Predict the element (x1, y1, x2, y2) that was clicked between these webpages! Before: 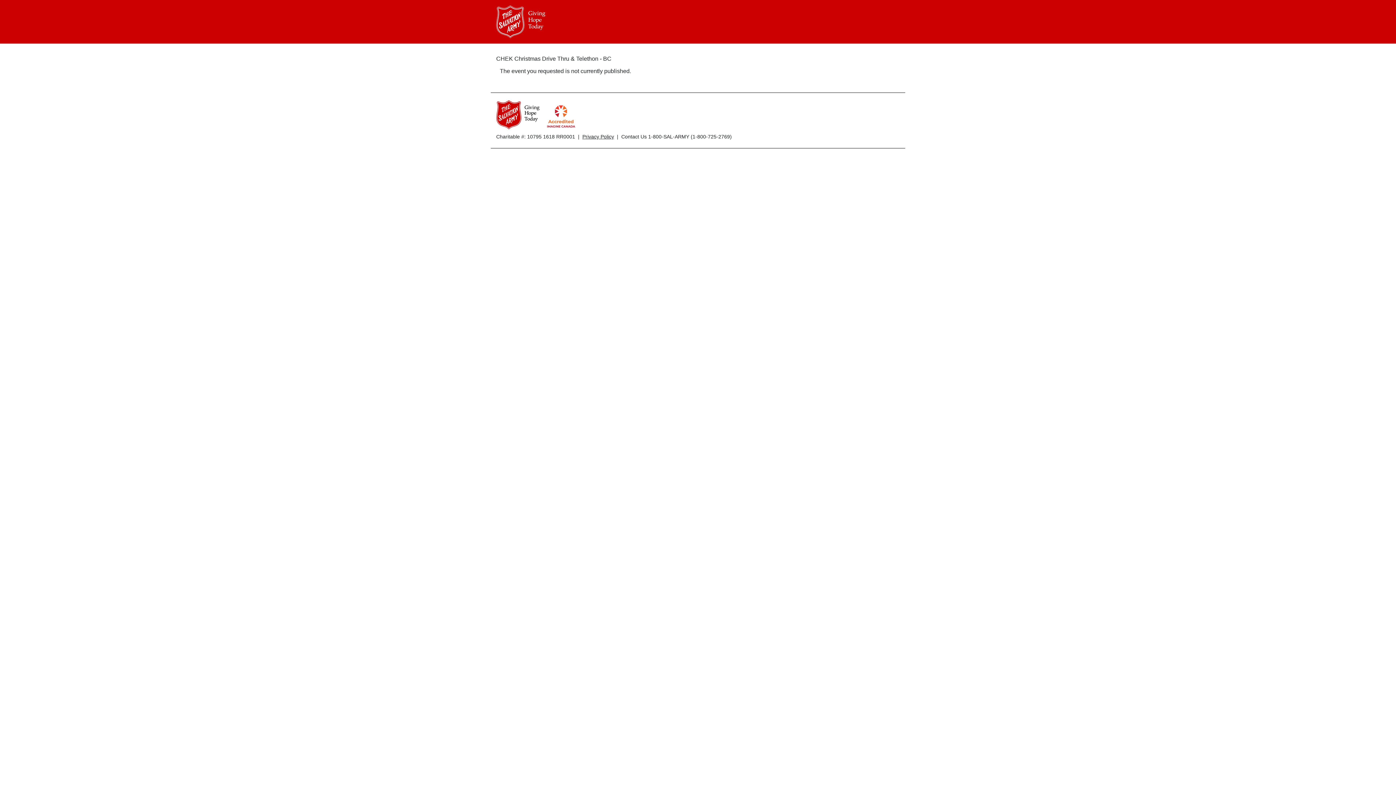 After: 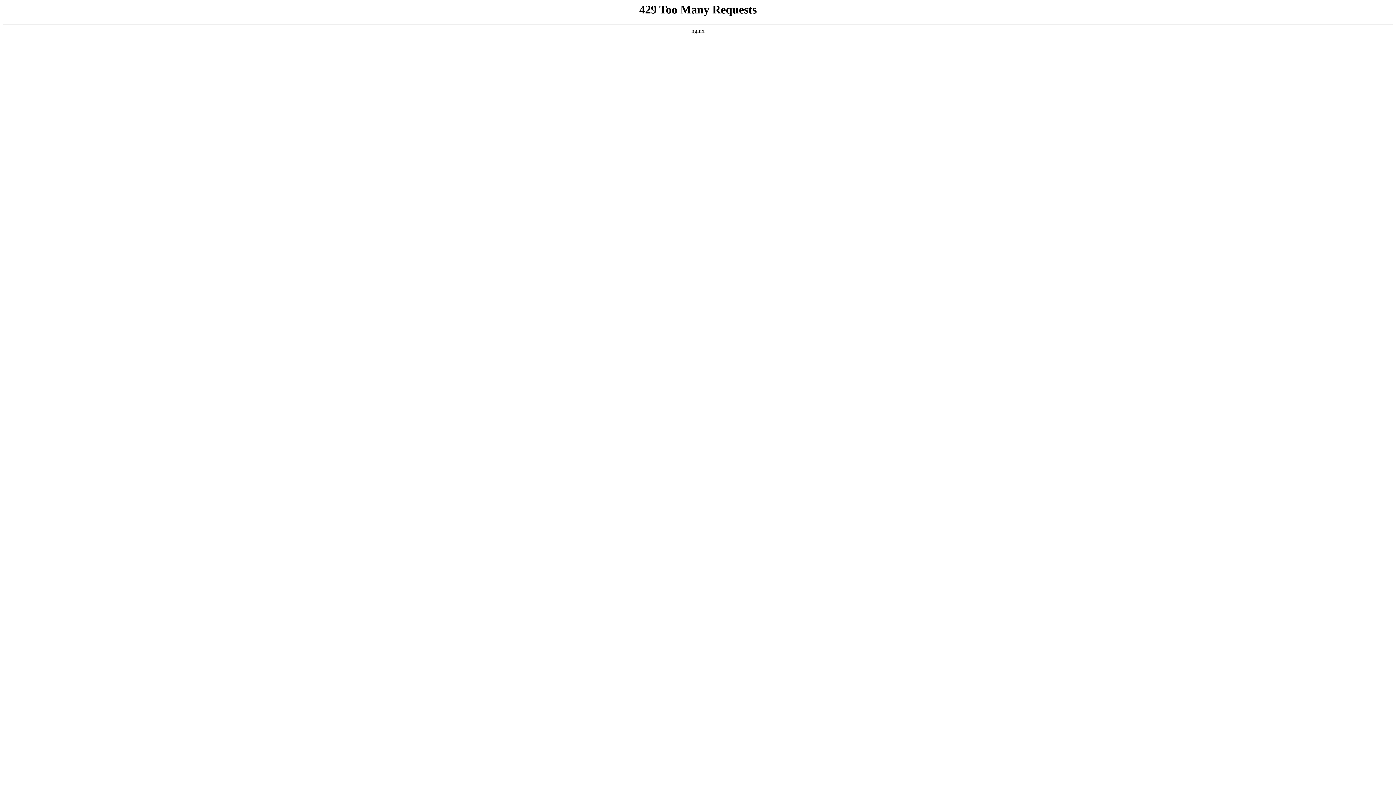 Action: bbox: (496, 0, 545, 43)